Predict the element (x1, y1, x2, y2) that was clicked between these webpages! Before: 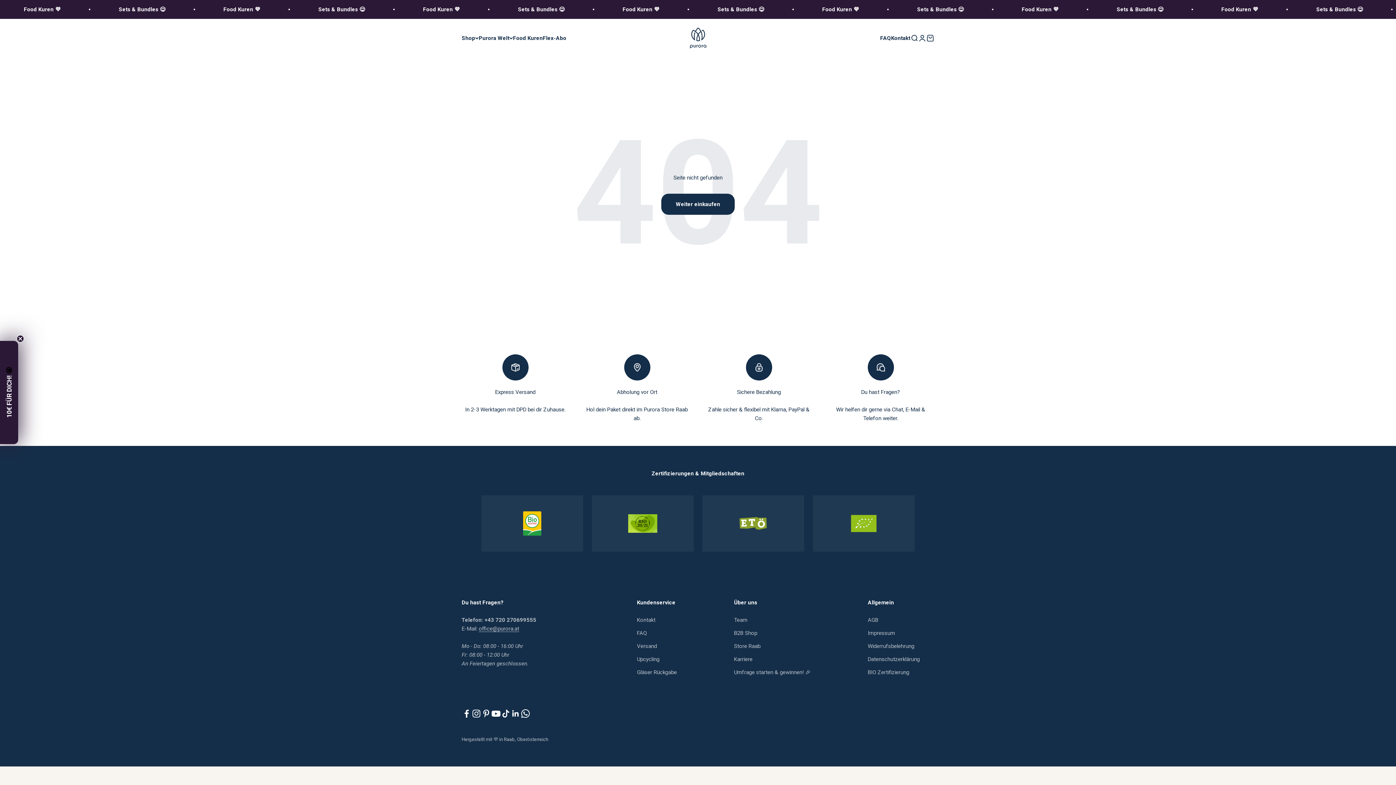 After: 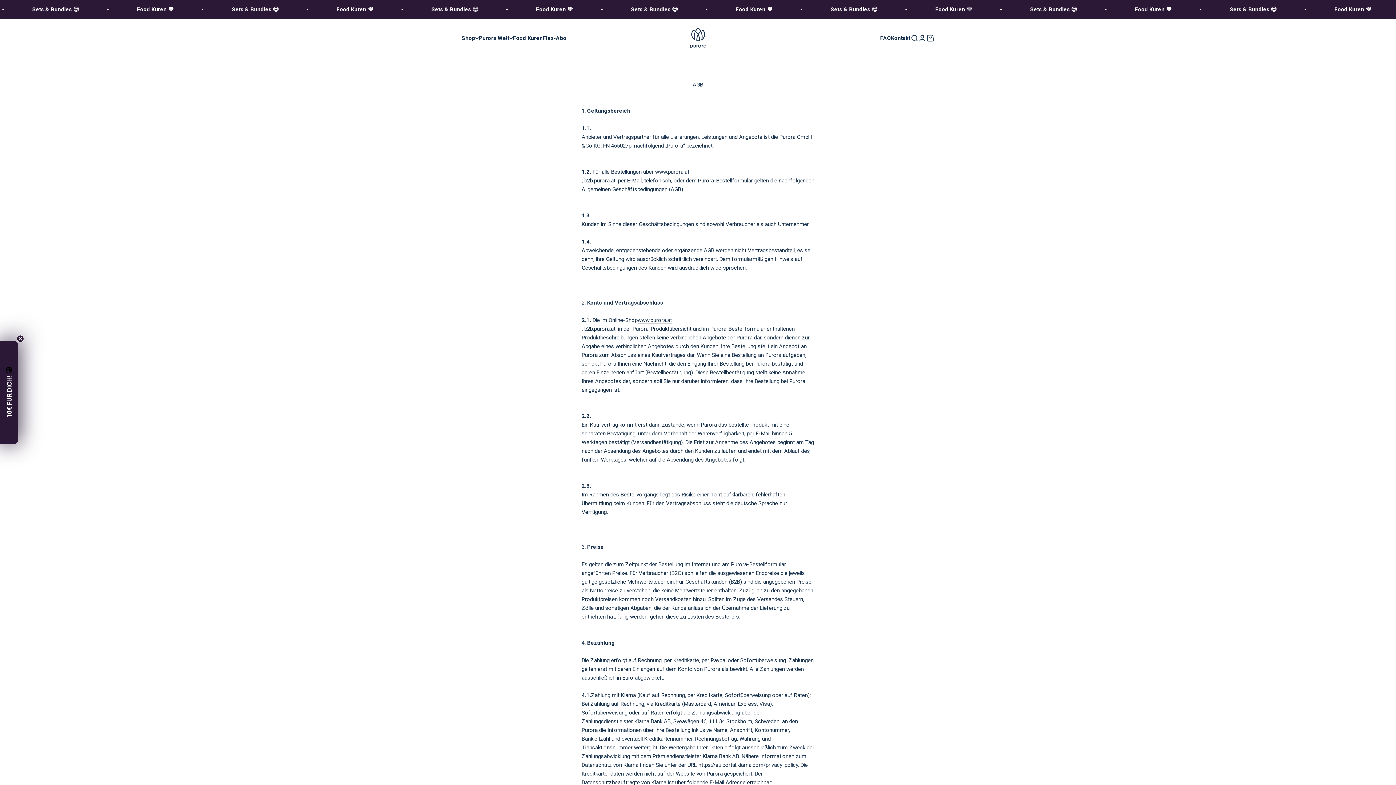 Action: bbox: (867, 615, 879, 624) label: AGB